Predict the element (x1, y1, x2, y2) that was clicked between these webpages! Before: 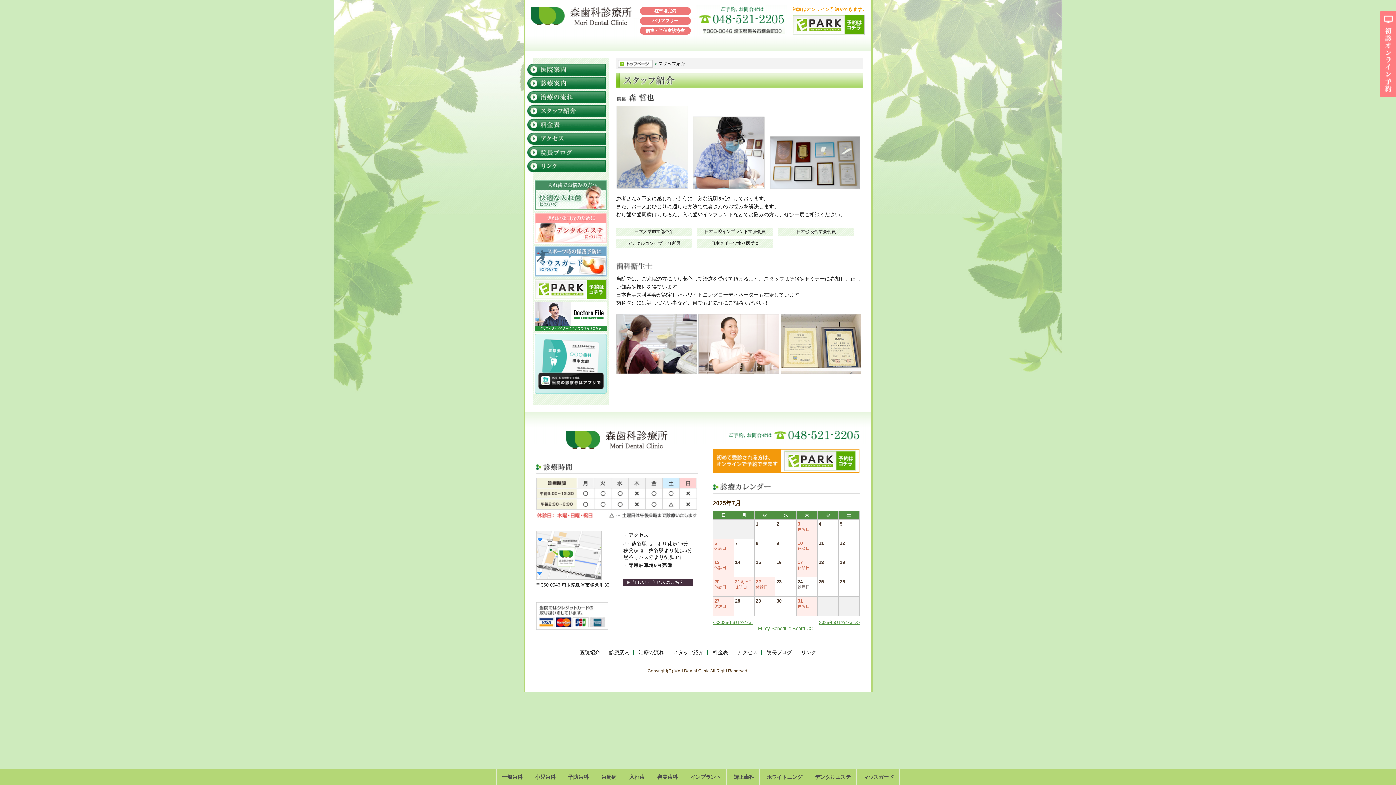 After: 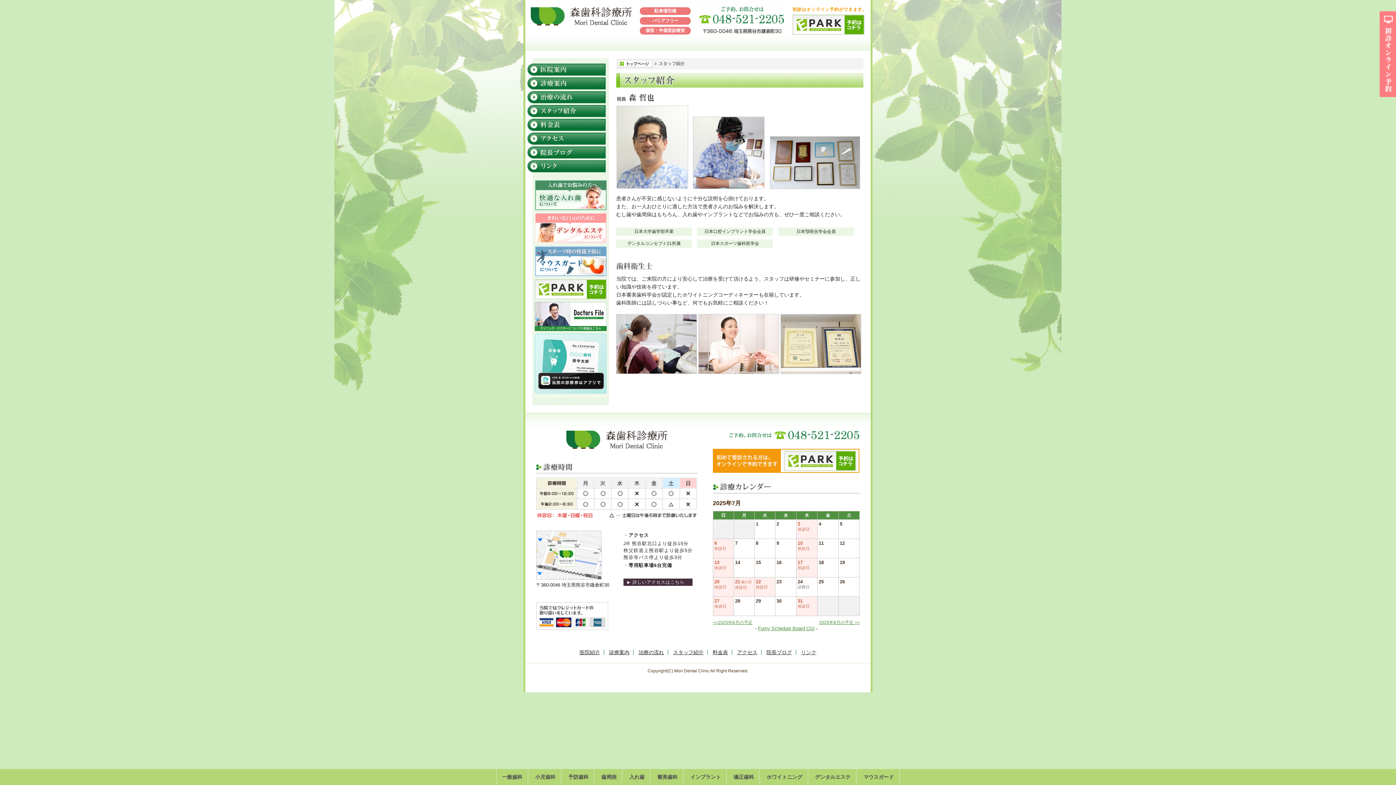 Action: bbox: (534, 325, 606, 331)